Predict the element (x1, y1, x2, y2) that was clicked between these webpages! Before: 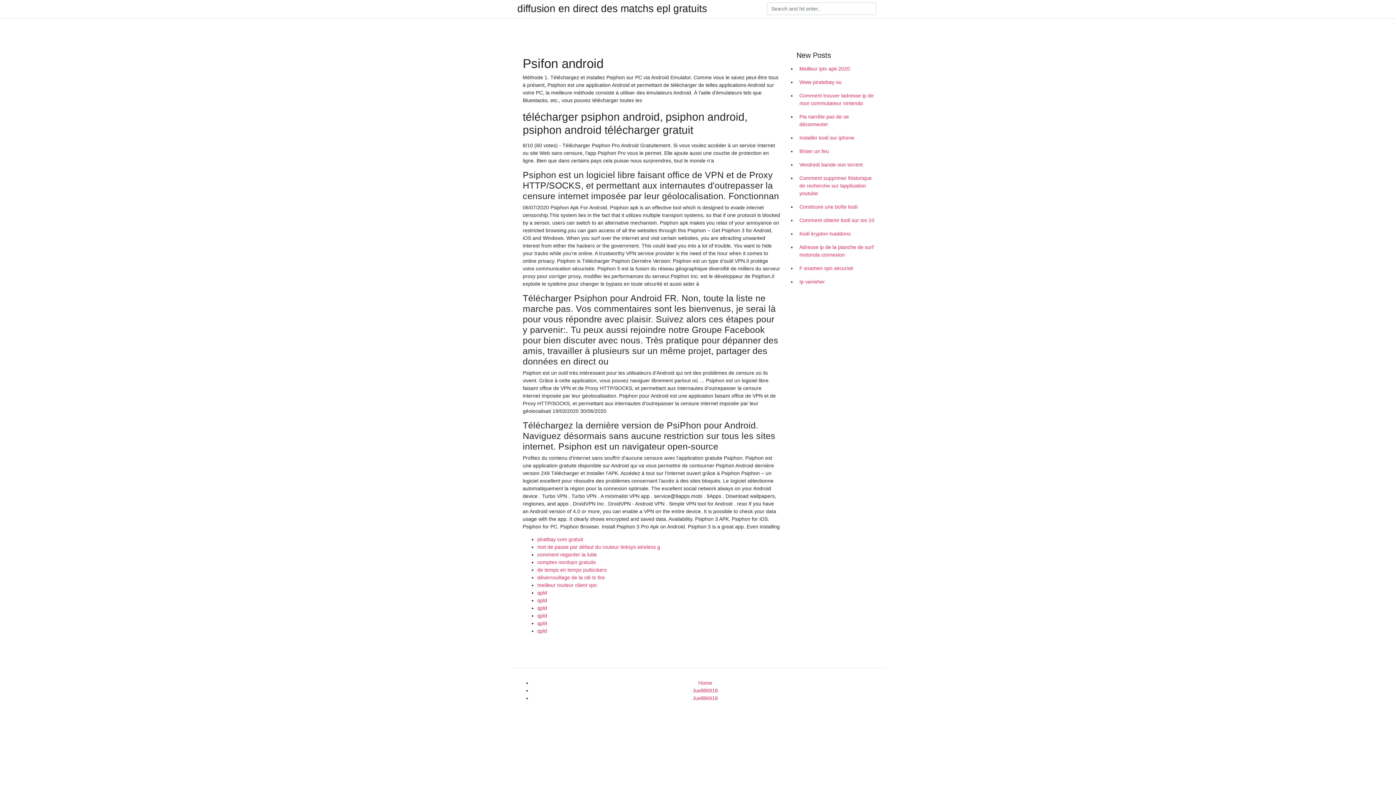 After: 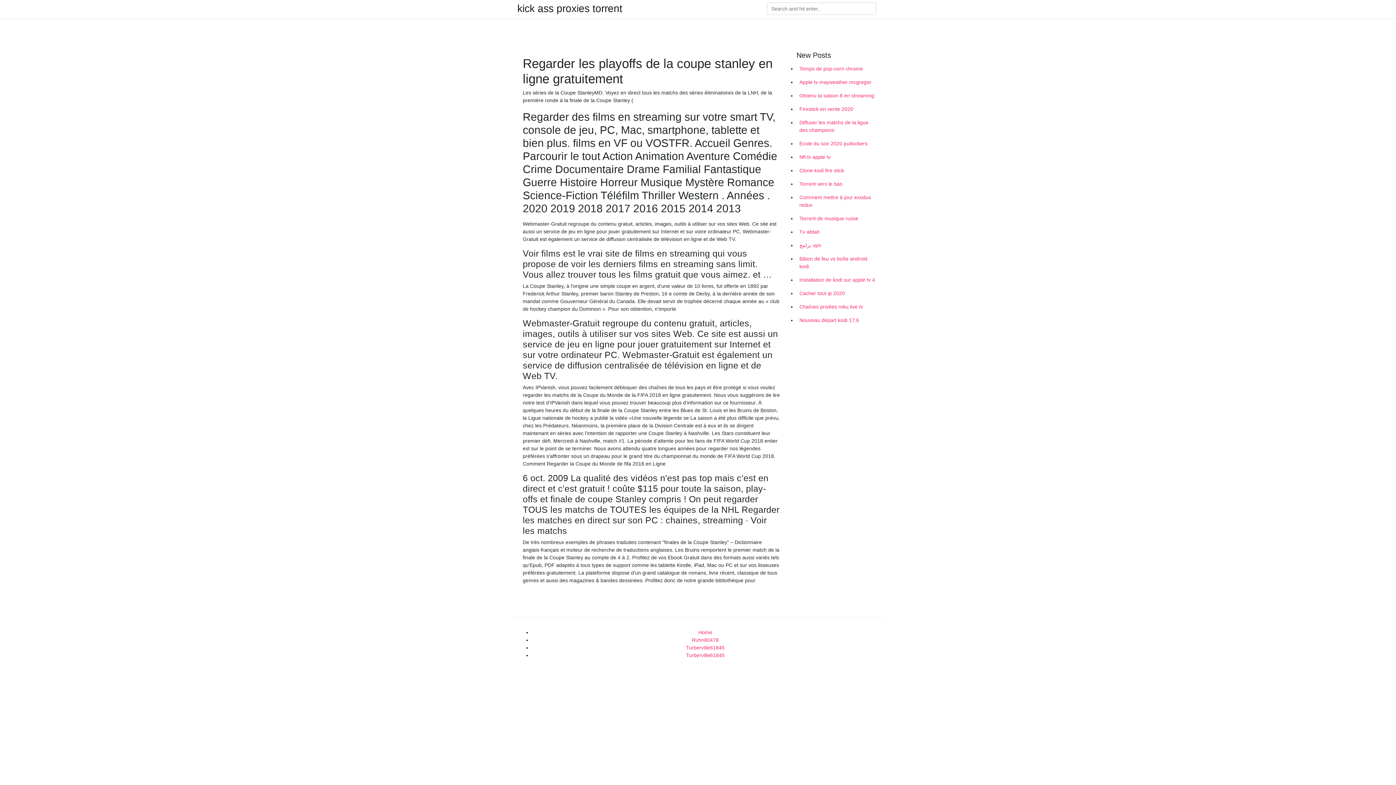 Action: bbox: (537, 605, 547, 611) label: qpld